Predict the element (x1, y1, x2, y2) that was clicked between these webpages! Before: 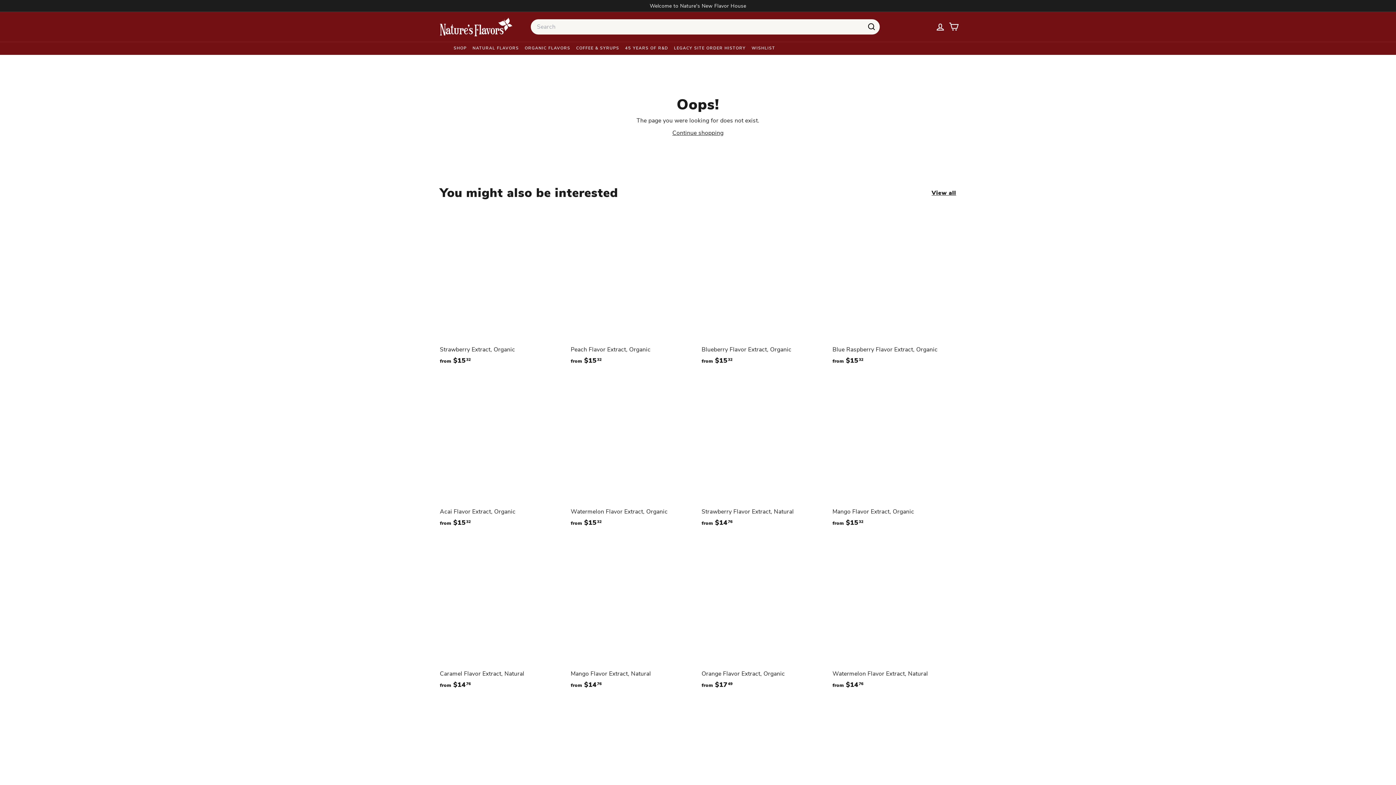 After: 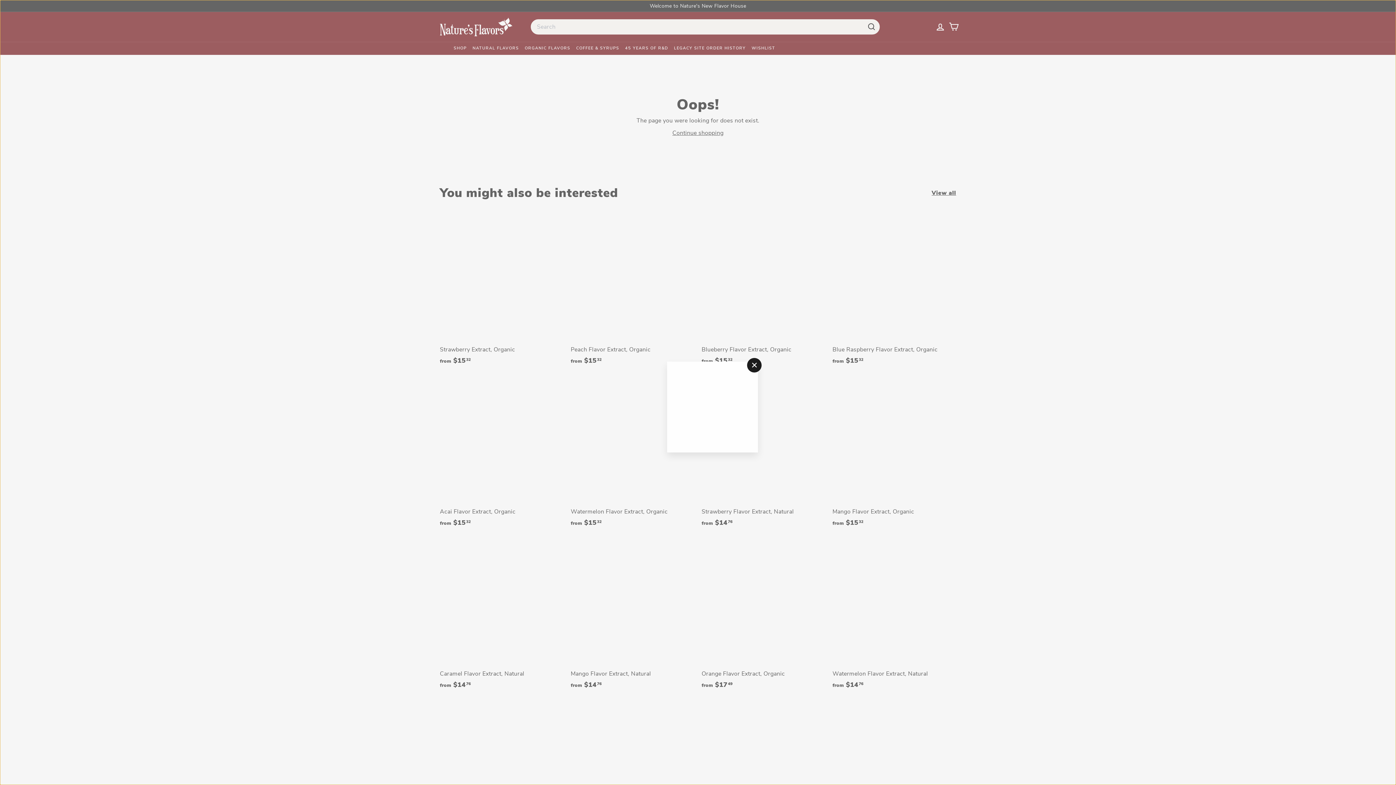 Action: label: Add to cart bbox: (553, 390, 567, 403)